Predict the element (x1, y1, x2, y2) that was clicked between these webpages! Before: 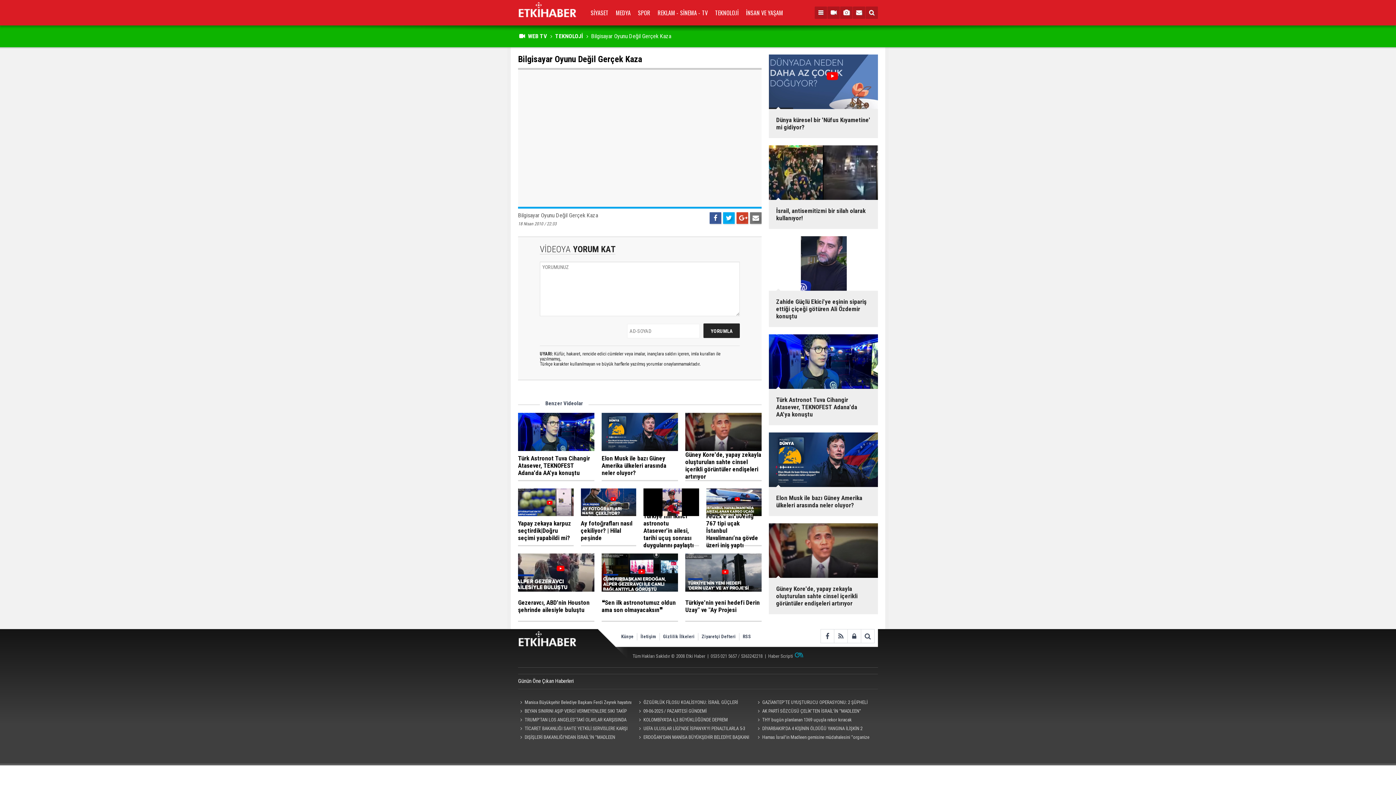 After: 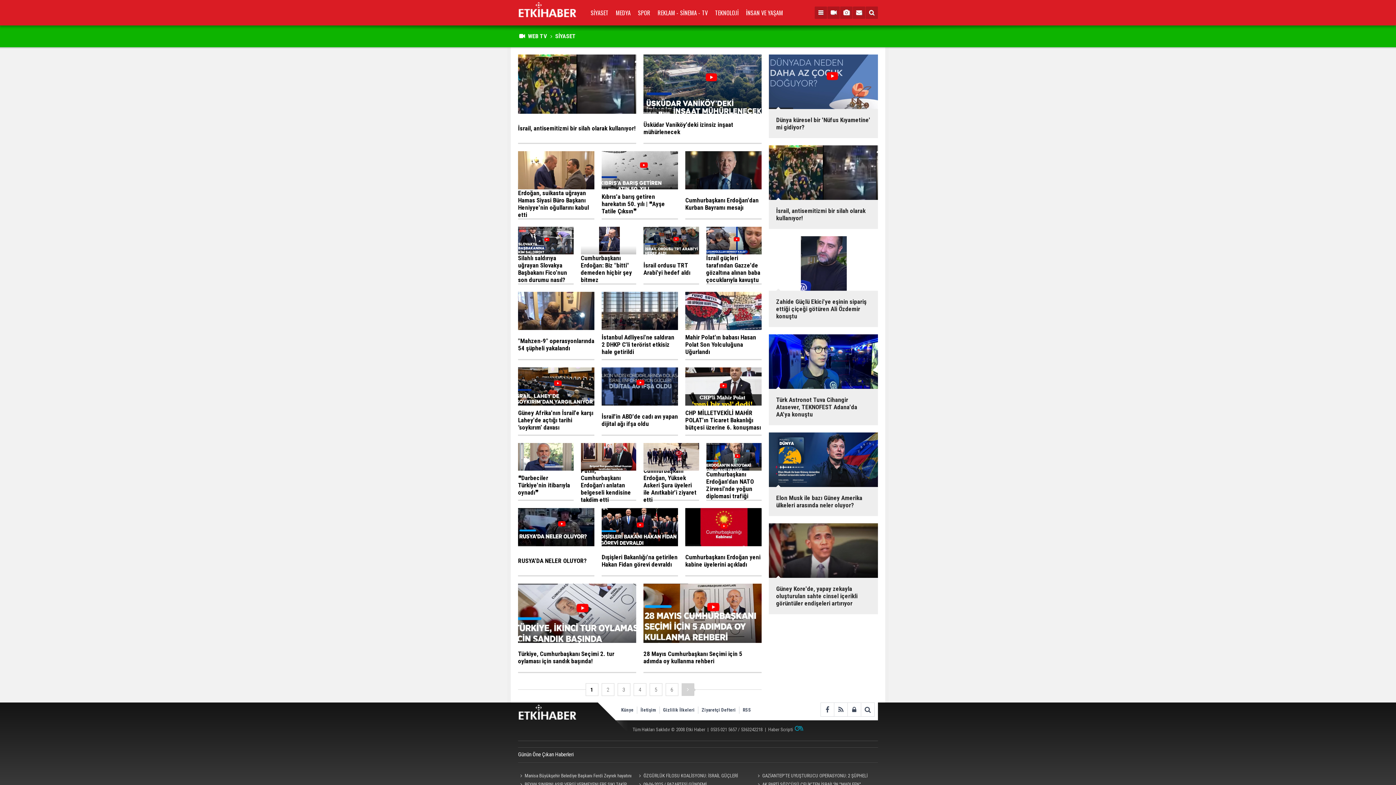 Action: label: SİYASET bbox: (590, 7, 616, 18)